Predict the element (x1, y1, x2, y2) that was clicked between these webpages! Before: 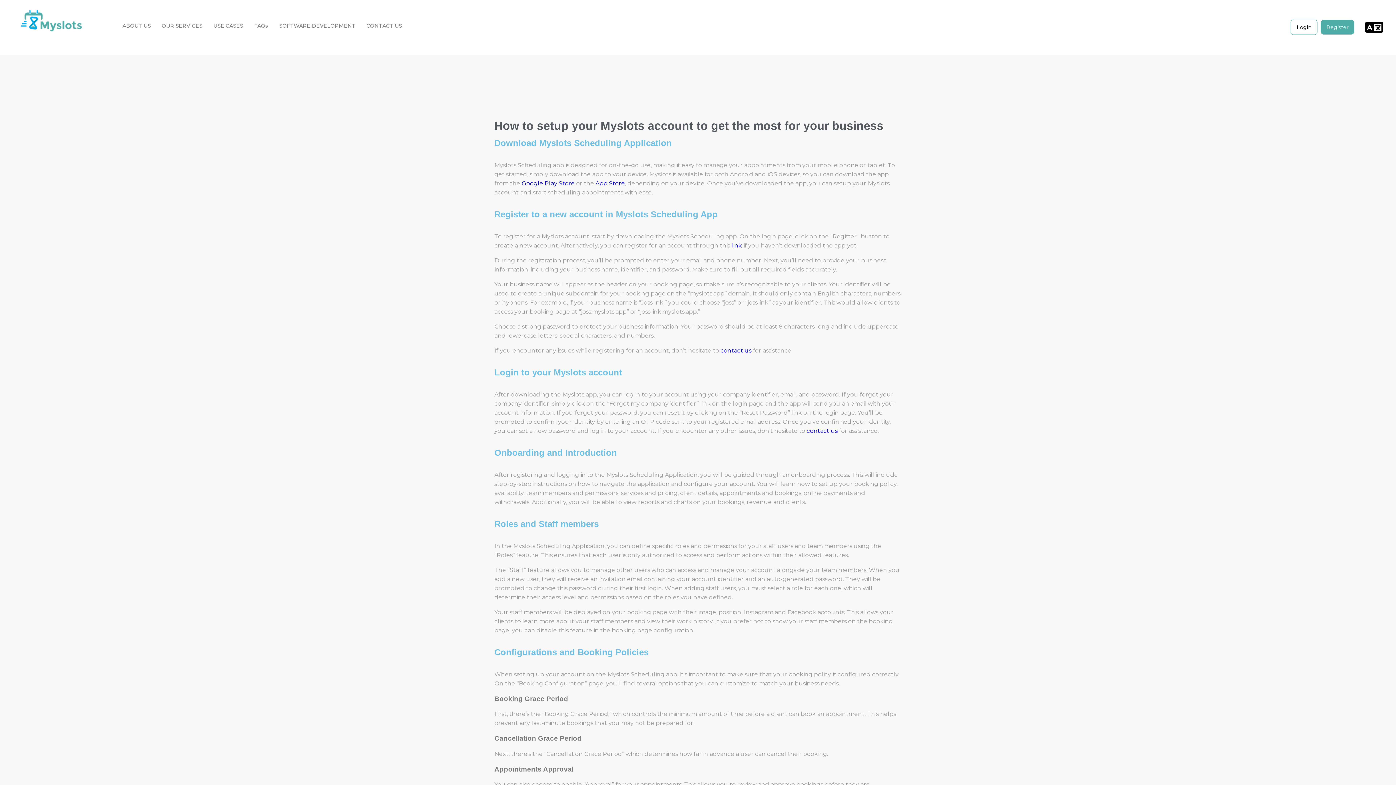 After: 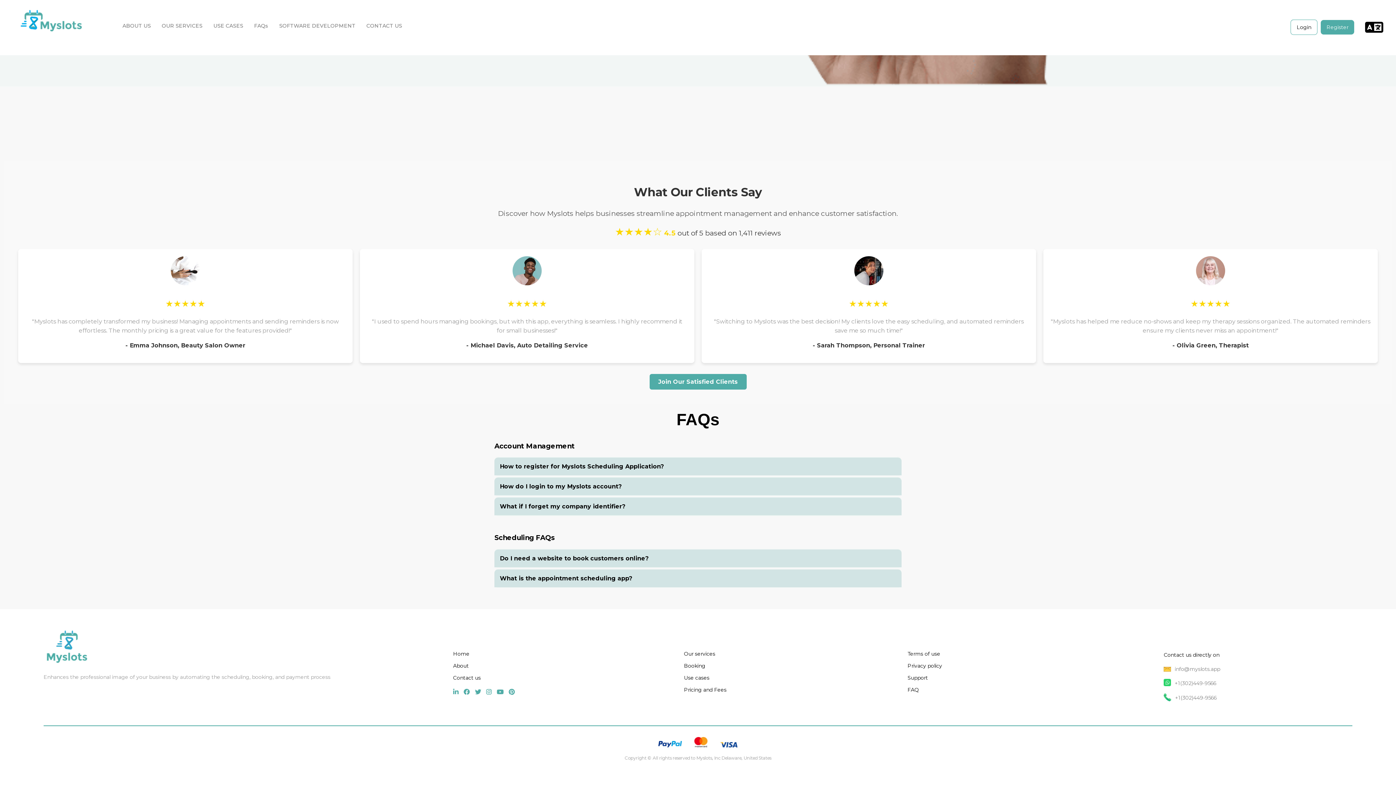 Action: bbox: (366, 22, 402, 29) label: CONTACT US